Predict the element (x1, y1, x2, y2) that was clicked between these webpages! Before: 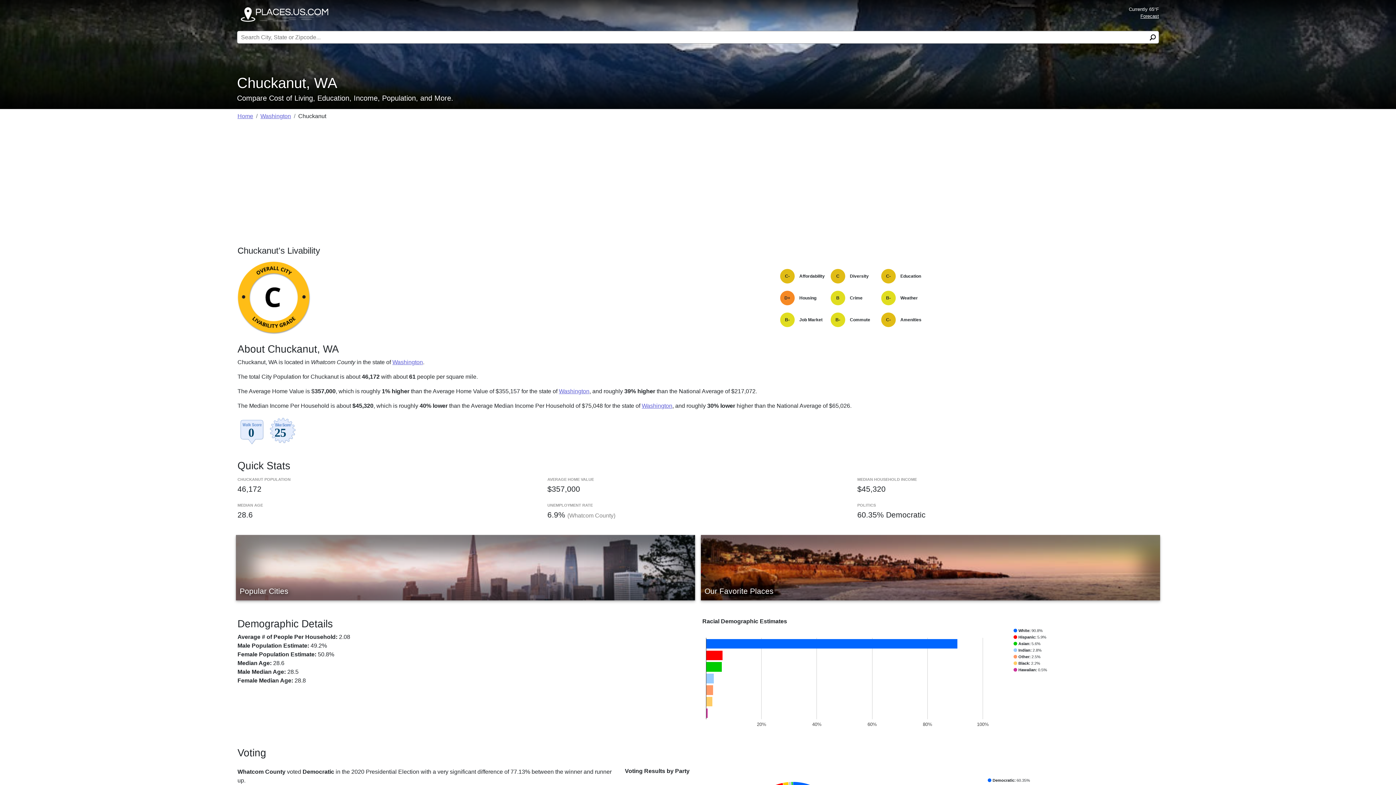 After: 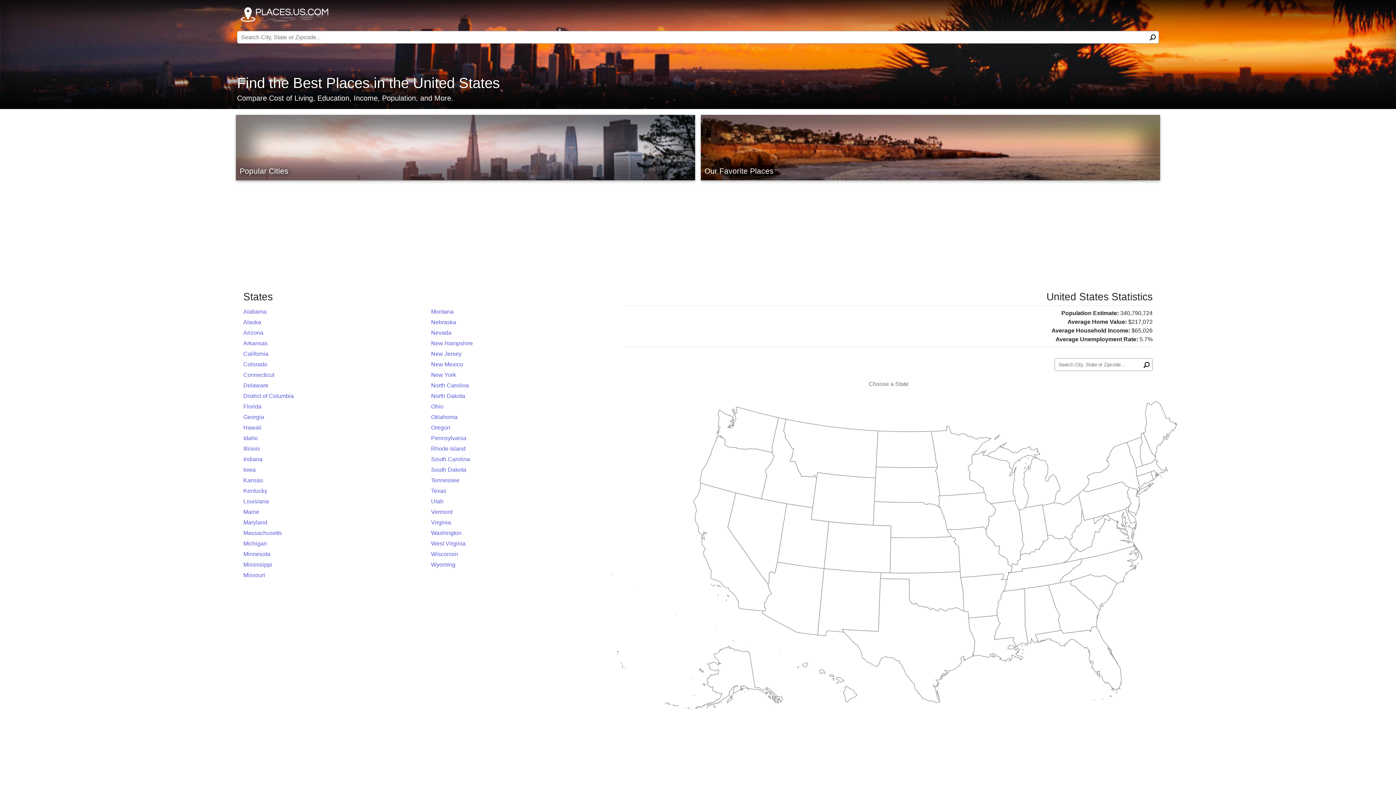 Action: label: Home bbox: (237, 113, 253, 119)